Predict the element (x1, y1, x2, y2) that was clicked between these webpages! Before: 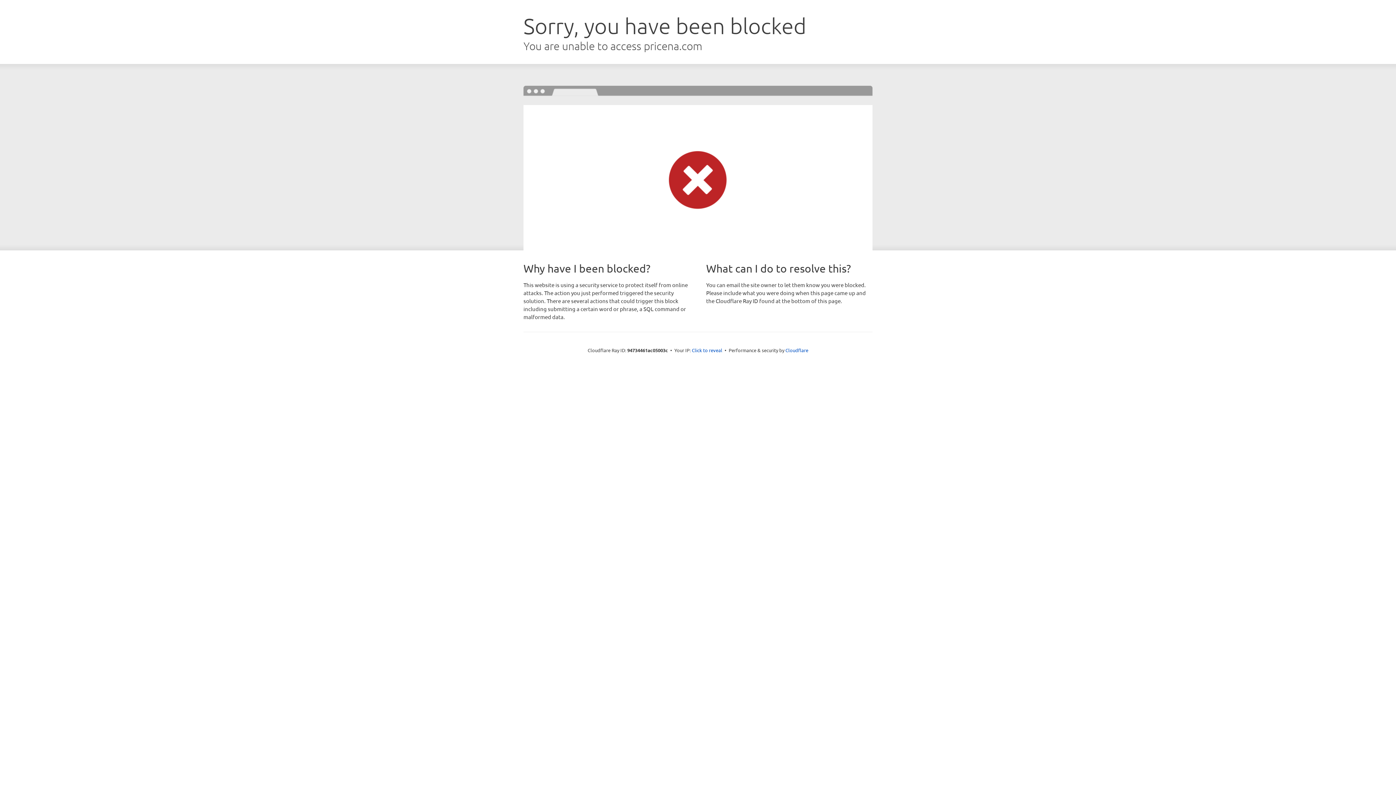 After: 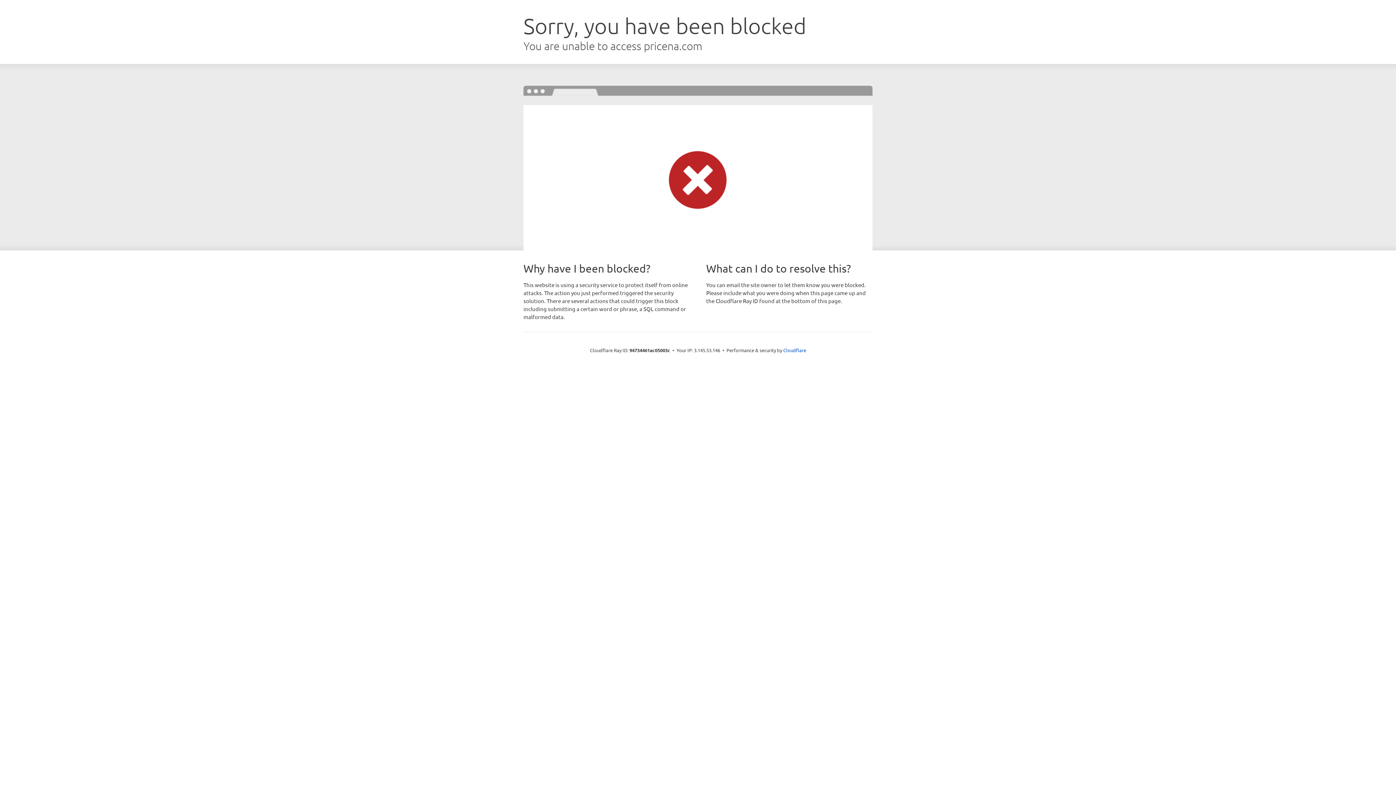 Action: label: Click to reveal bbox: (692, 346, 722, 353)